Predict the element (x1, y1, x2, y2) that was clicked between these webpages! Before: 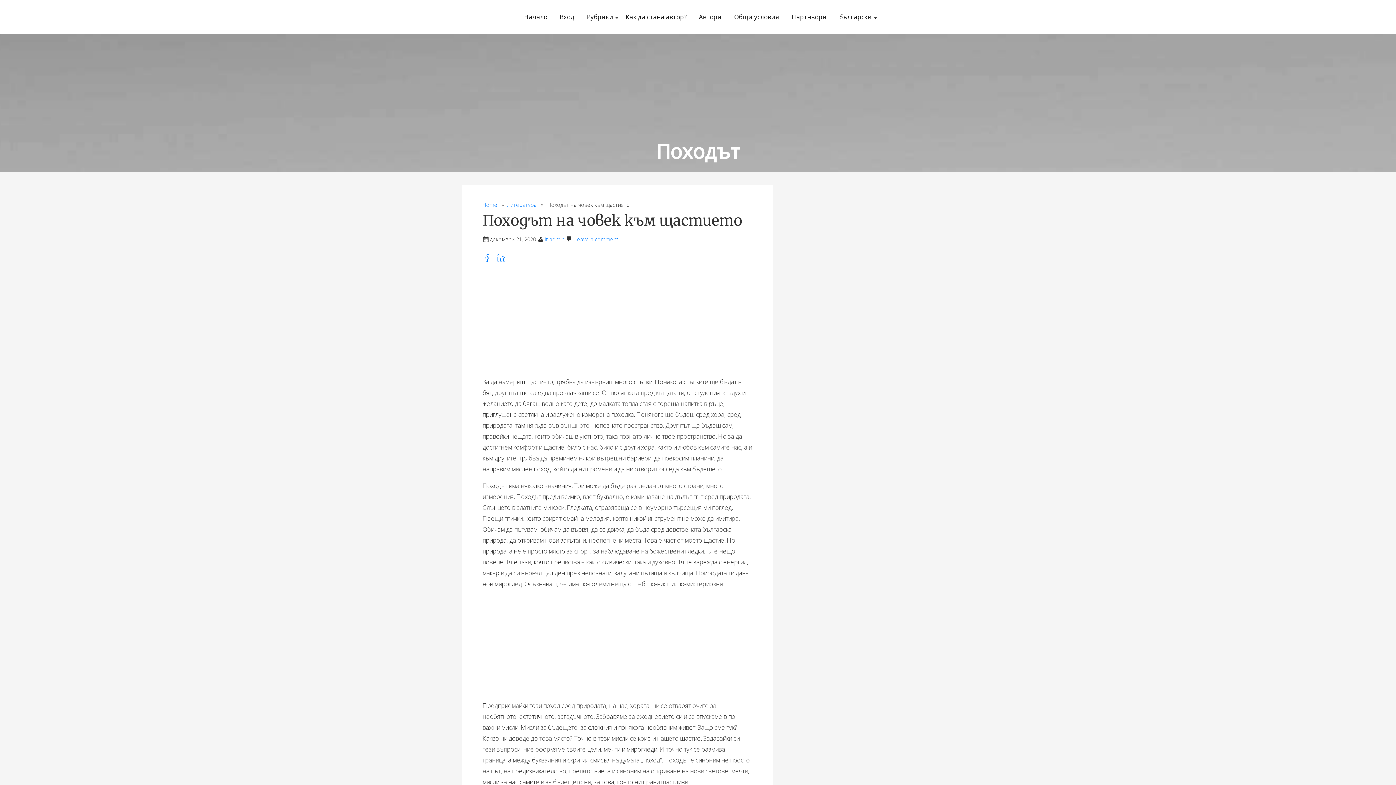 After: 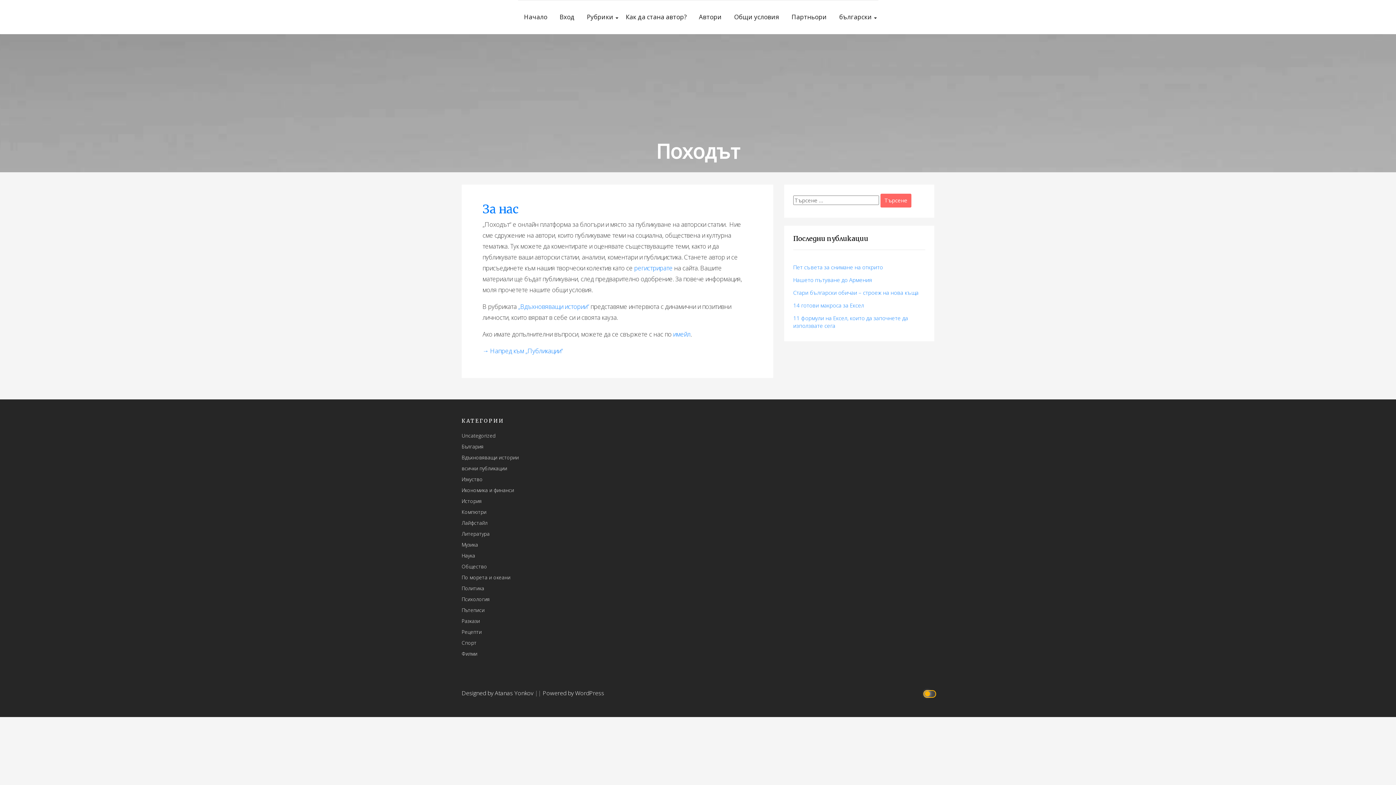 Action: label: Походът bbox: (656, 137, 740, 164)